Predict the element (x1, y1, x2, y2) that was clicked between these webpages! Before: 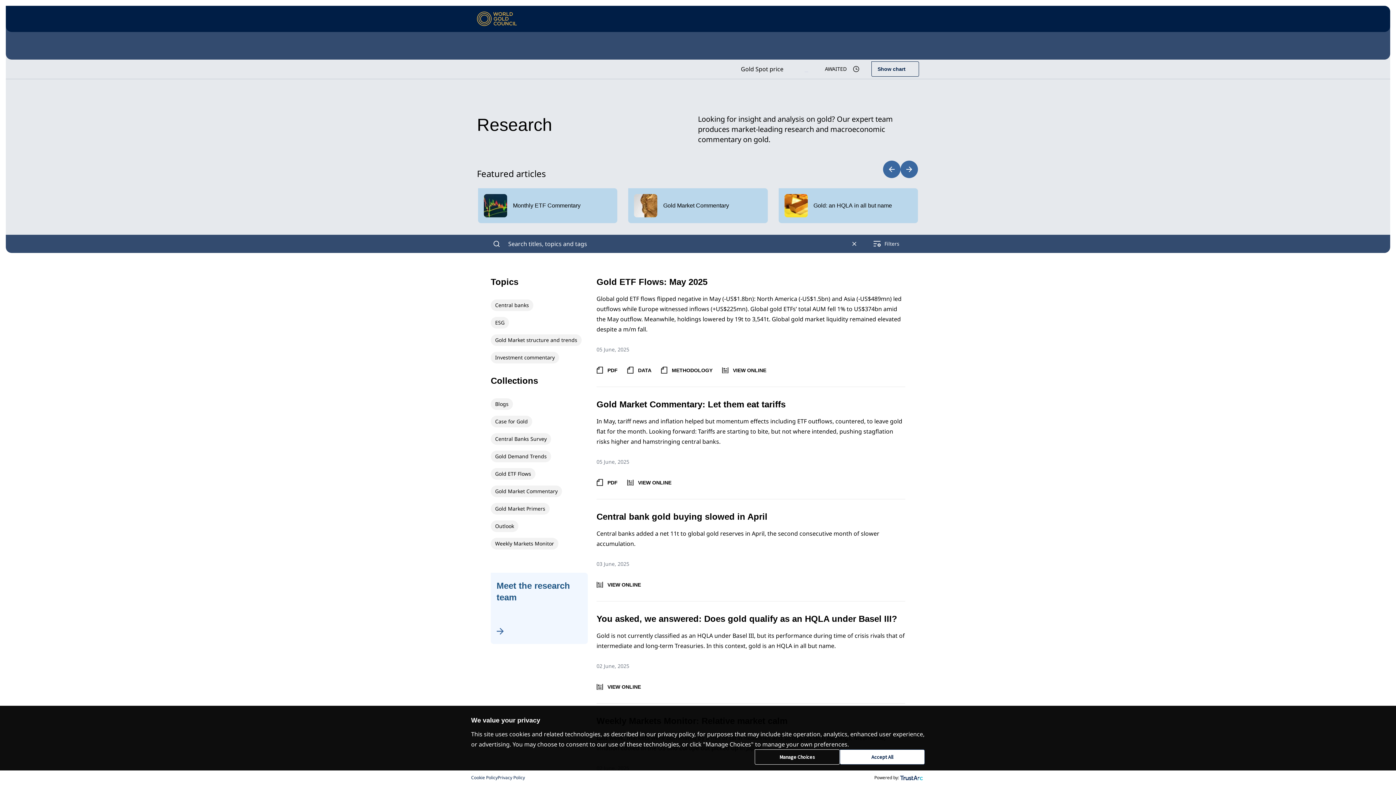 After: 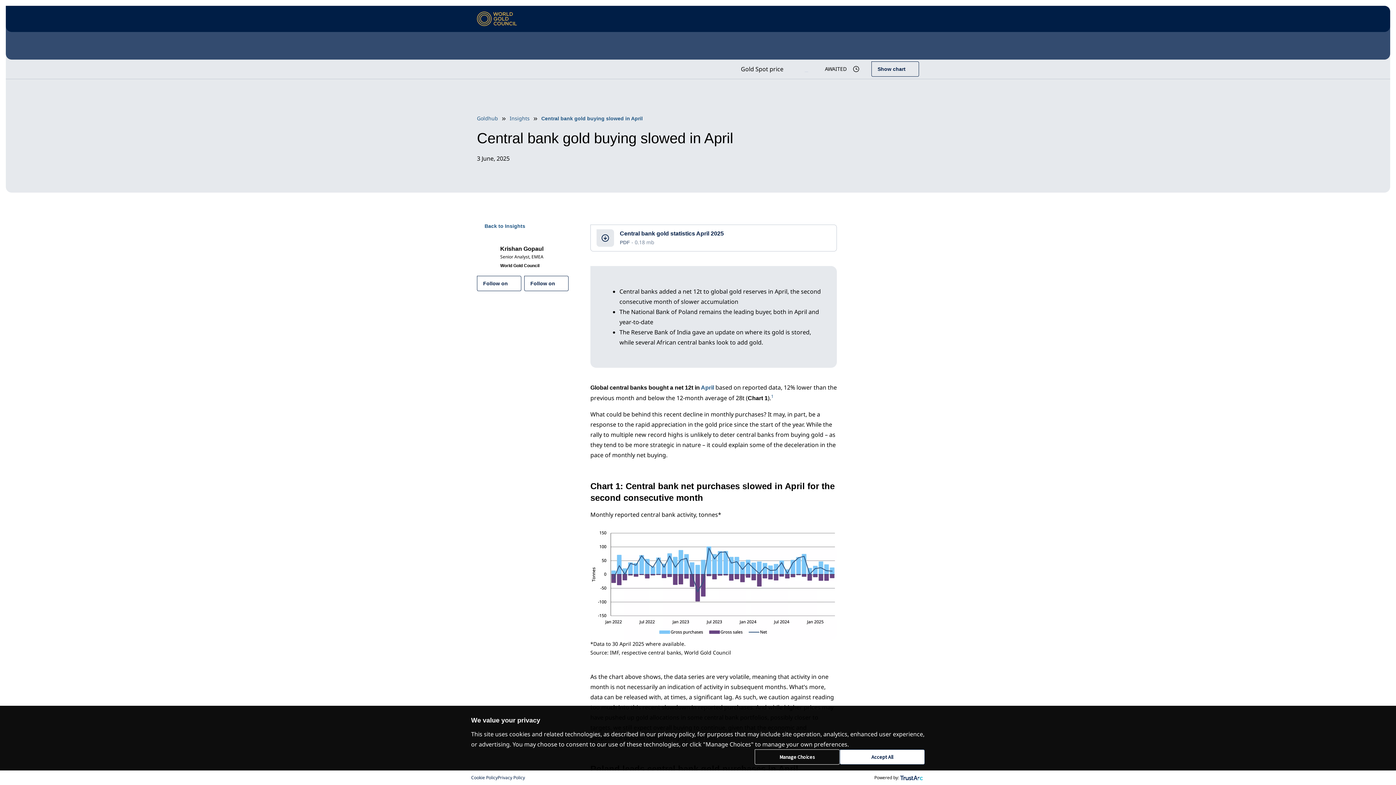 Action: bbox: (596, 512, 767, 521) label: Central bank gold buying slowed in April